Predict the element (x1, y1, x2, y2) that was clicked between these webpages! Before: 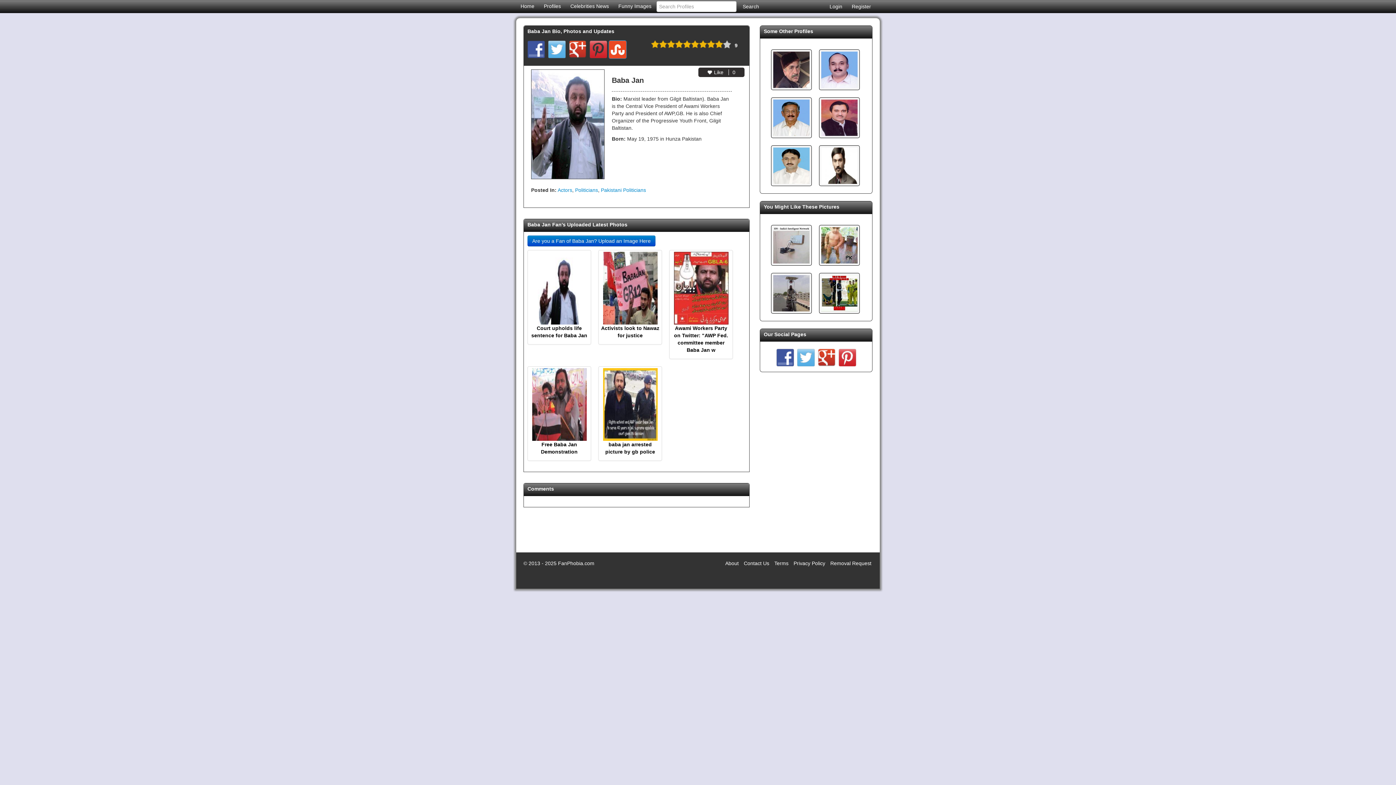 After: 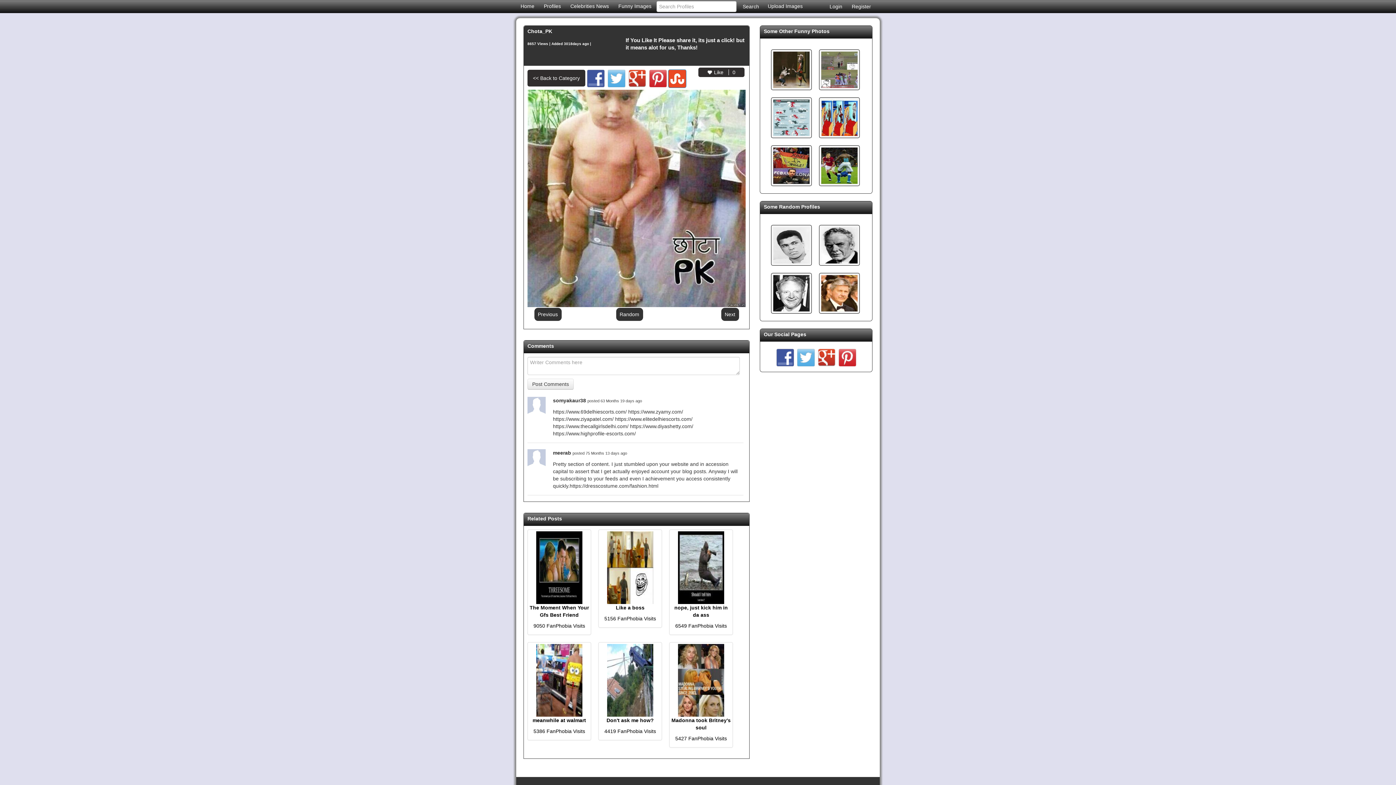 Action: bbox: (815, 242, 863, 247)